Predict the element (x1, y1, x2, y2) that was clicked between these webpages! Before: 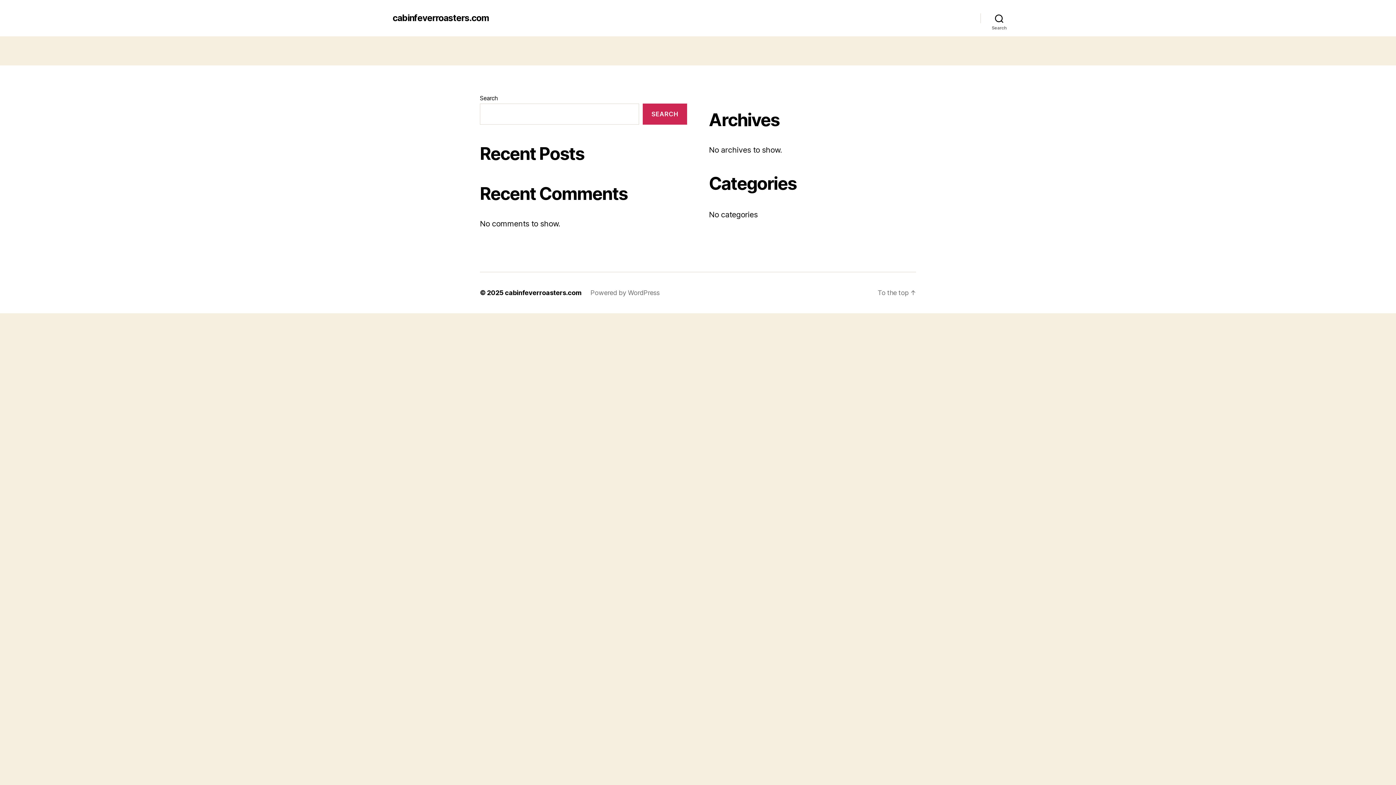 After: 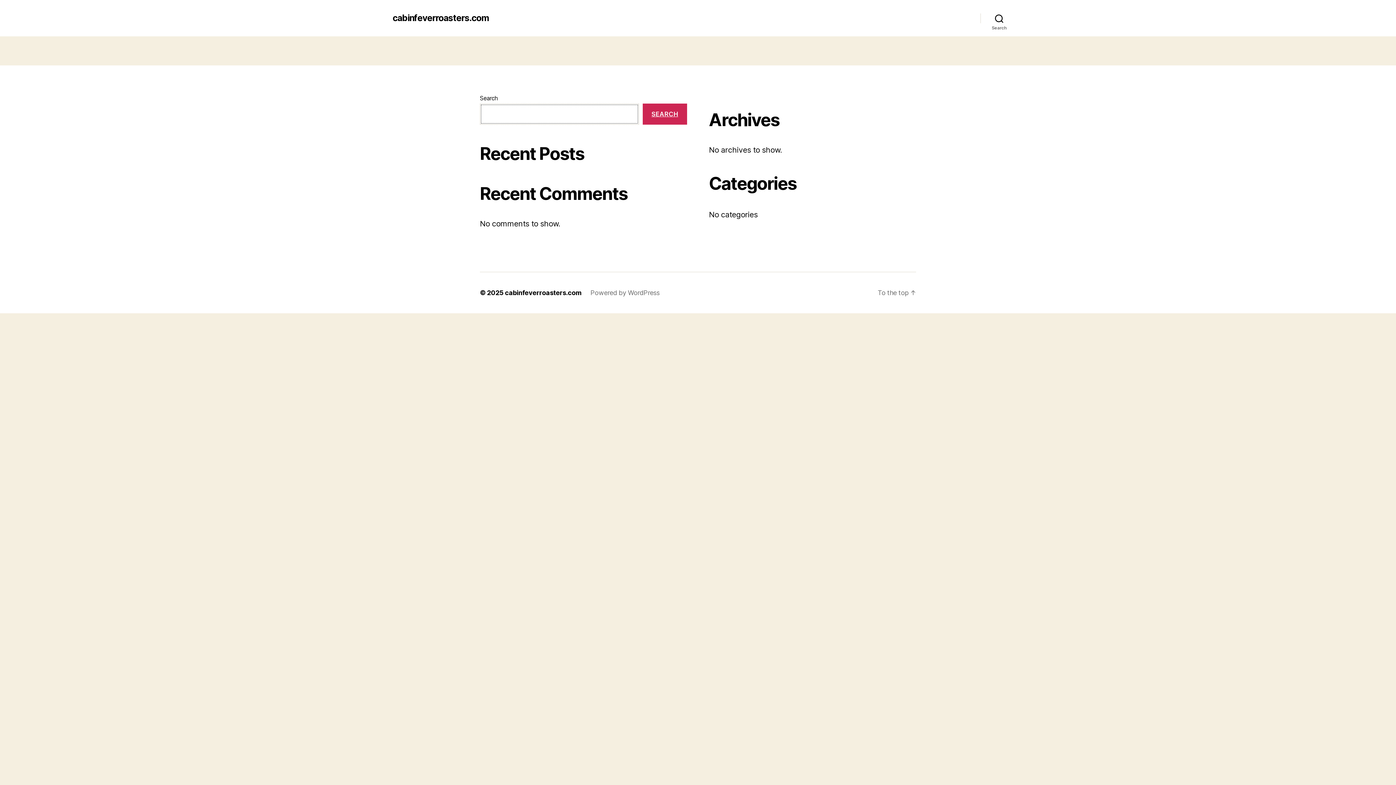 Action: bbox: (642, 103, 687, 124) label: Search